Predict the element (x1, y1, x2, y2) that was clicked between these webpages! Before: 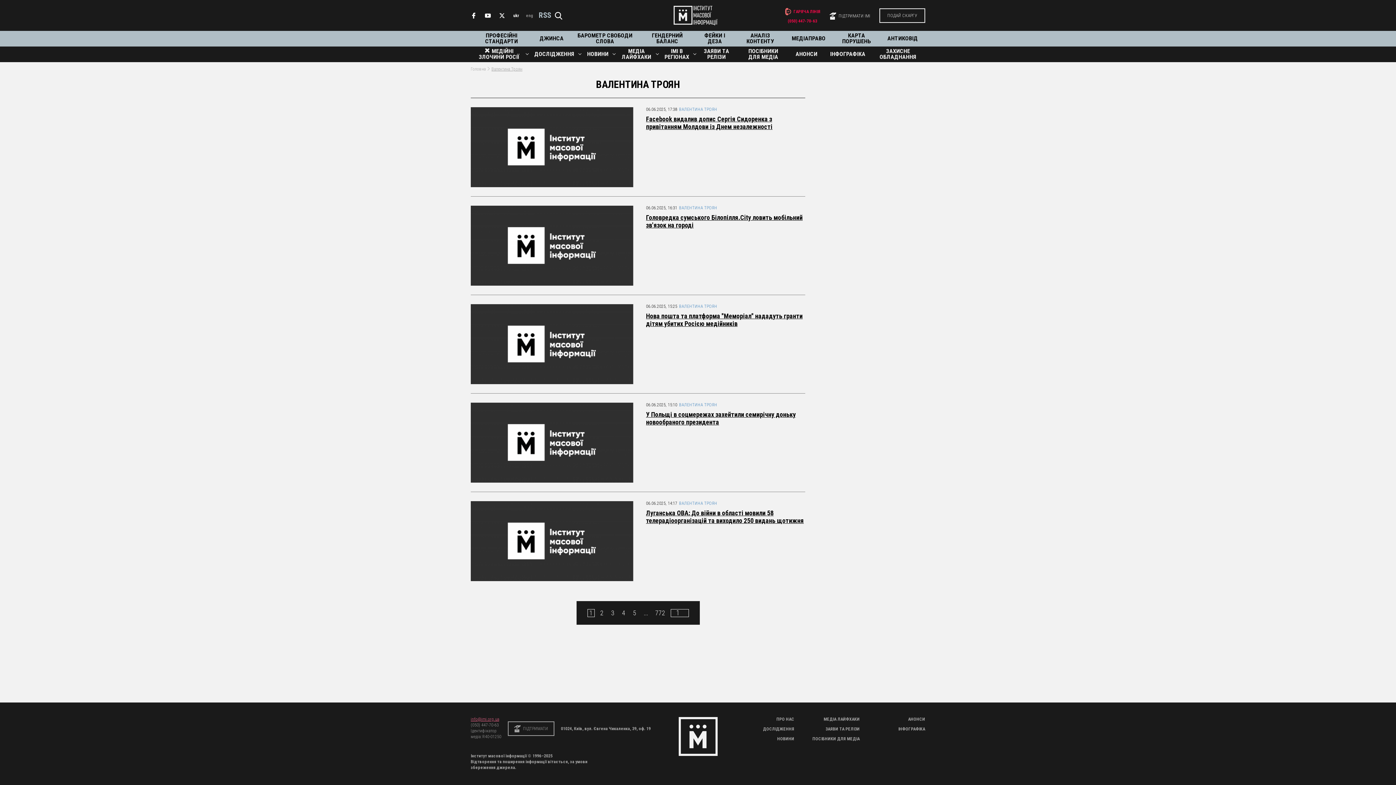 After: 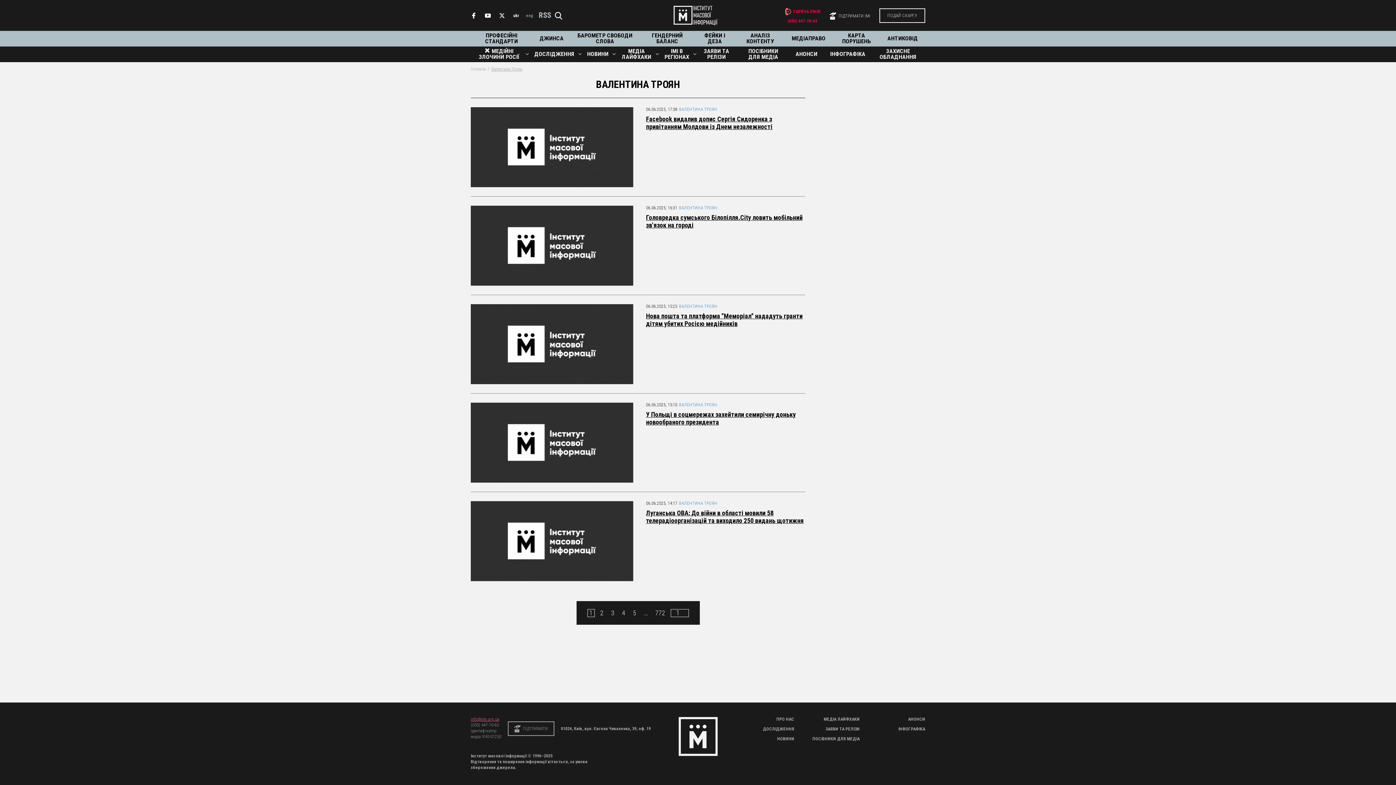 Action: bbox: (679, 402, 720, 407) label: ВАЛЕНТИНА ТРОЯН